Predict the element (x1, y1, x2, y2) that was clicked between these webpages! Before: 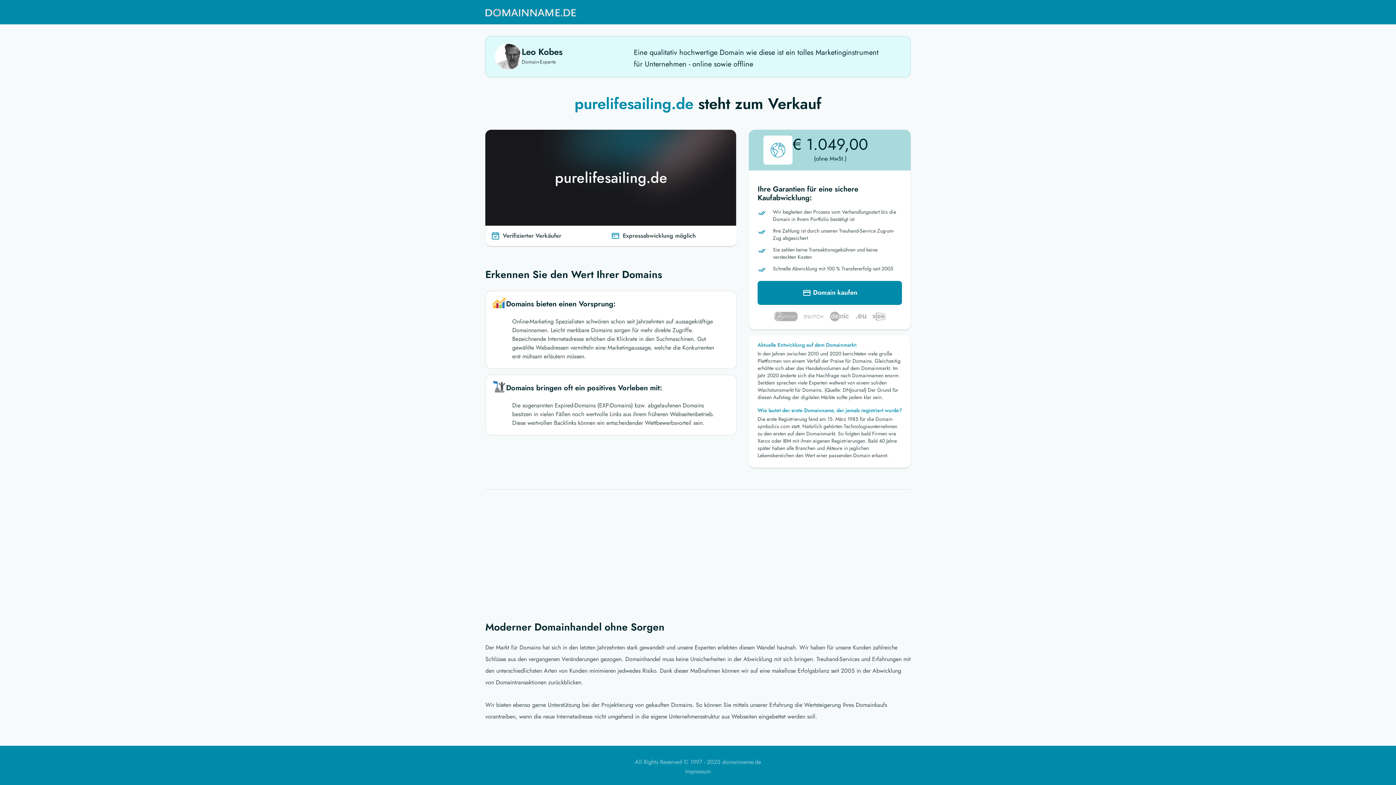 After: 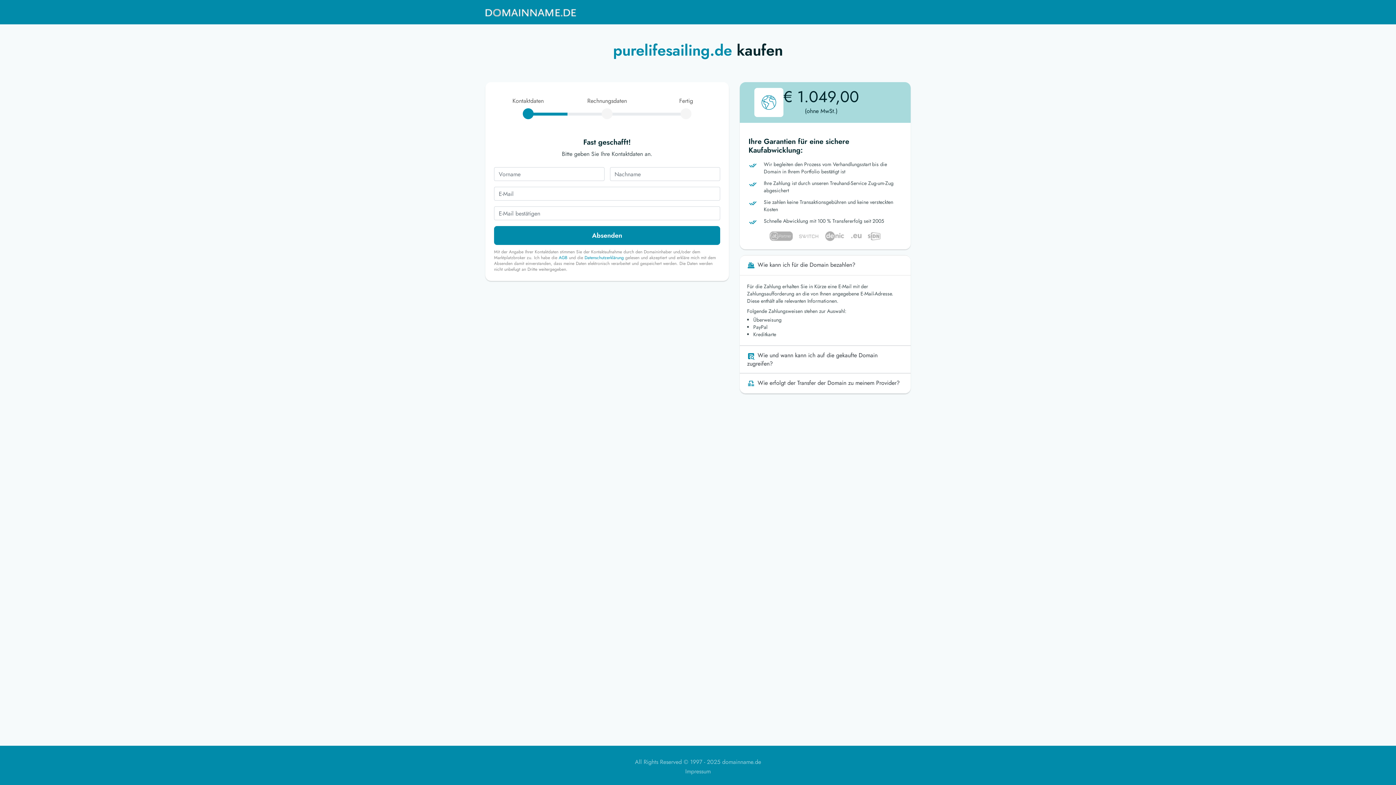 Action: bbox: (757, 281, 902, 305) label:  Domain kaufen